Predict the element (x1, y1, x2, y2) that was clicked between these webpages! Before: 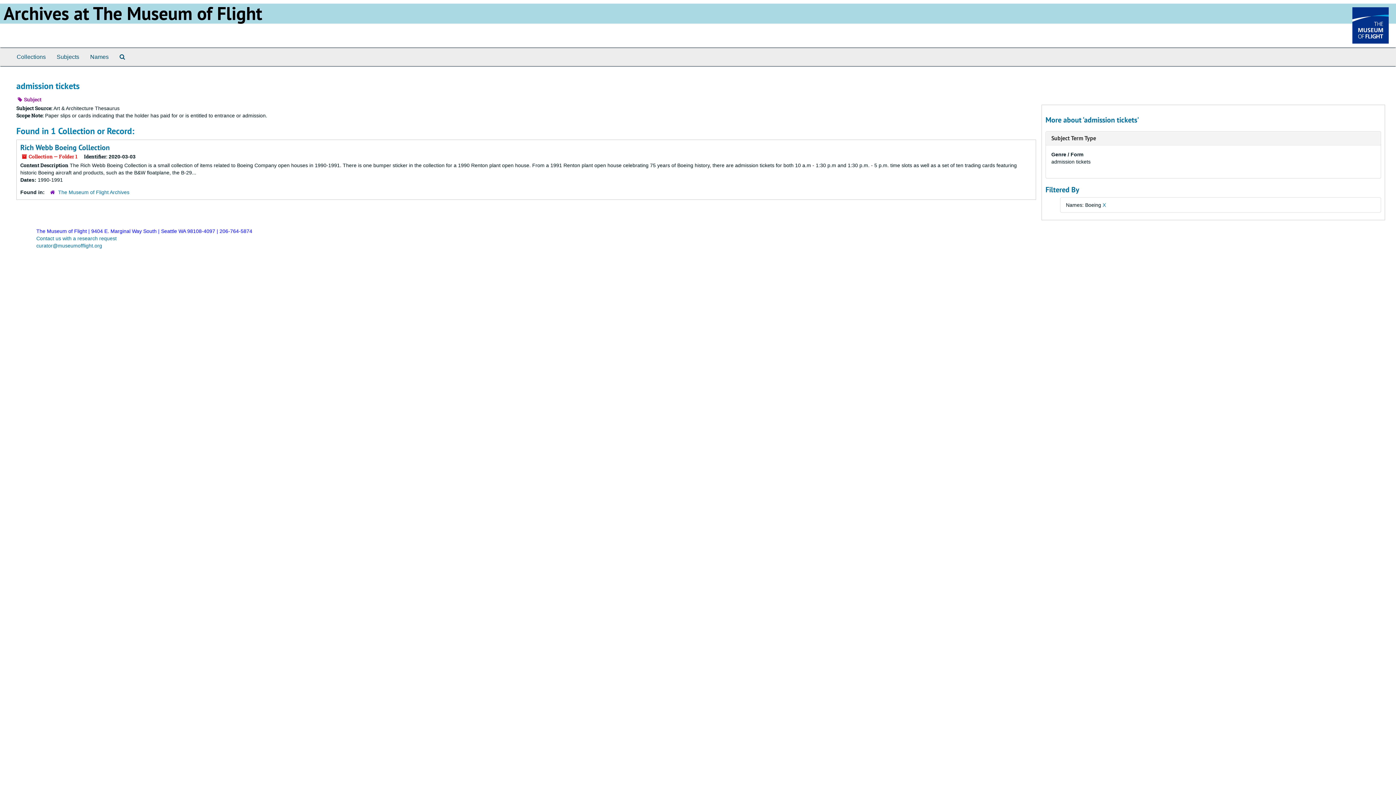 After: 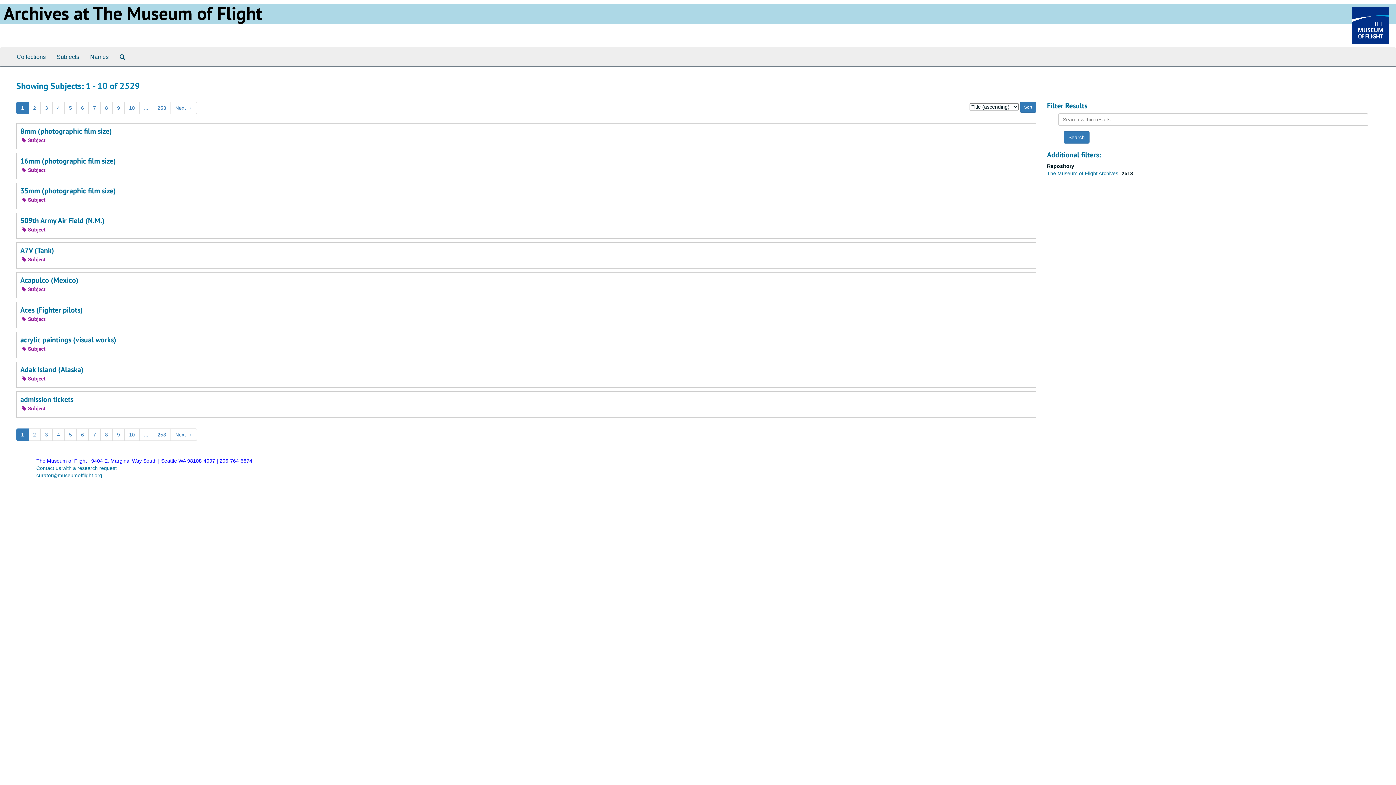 Action: label: Subjects bbox: (51, 48, 84, 66)